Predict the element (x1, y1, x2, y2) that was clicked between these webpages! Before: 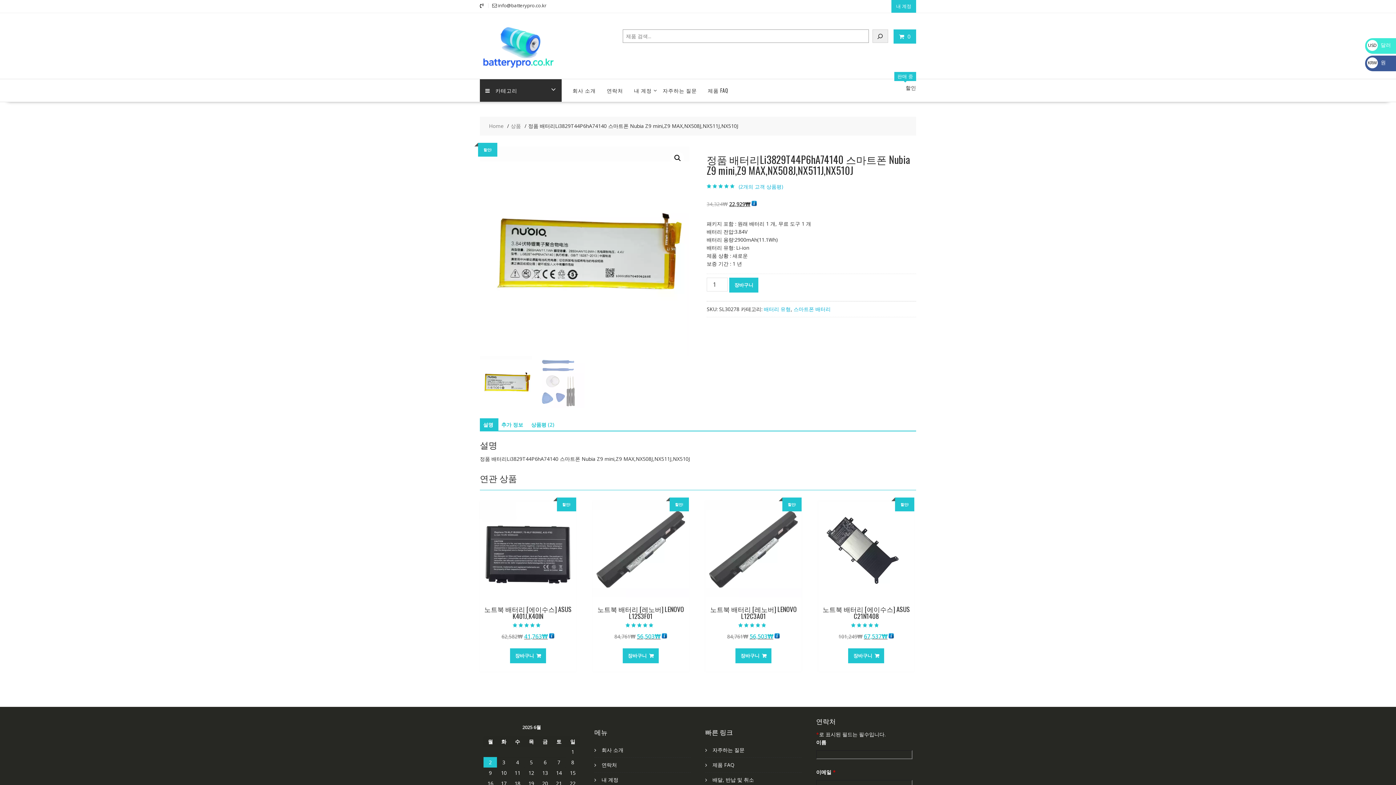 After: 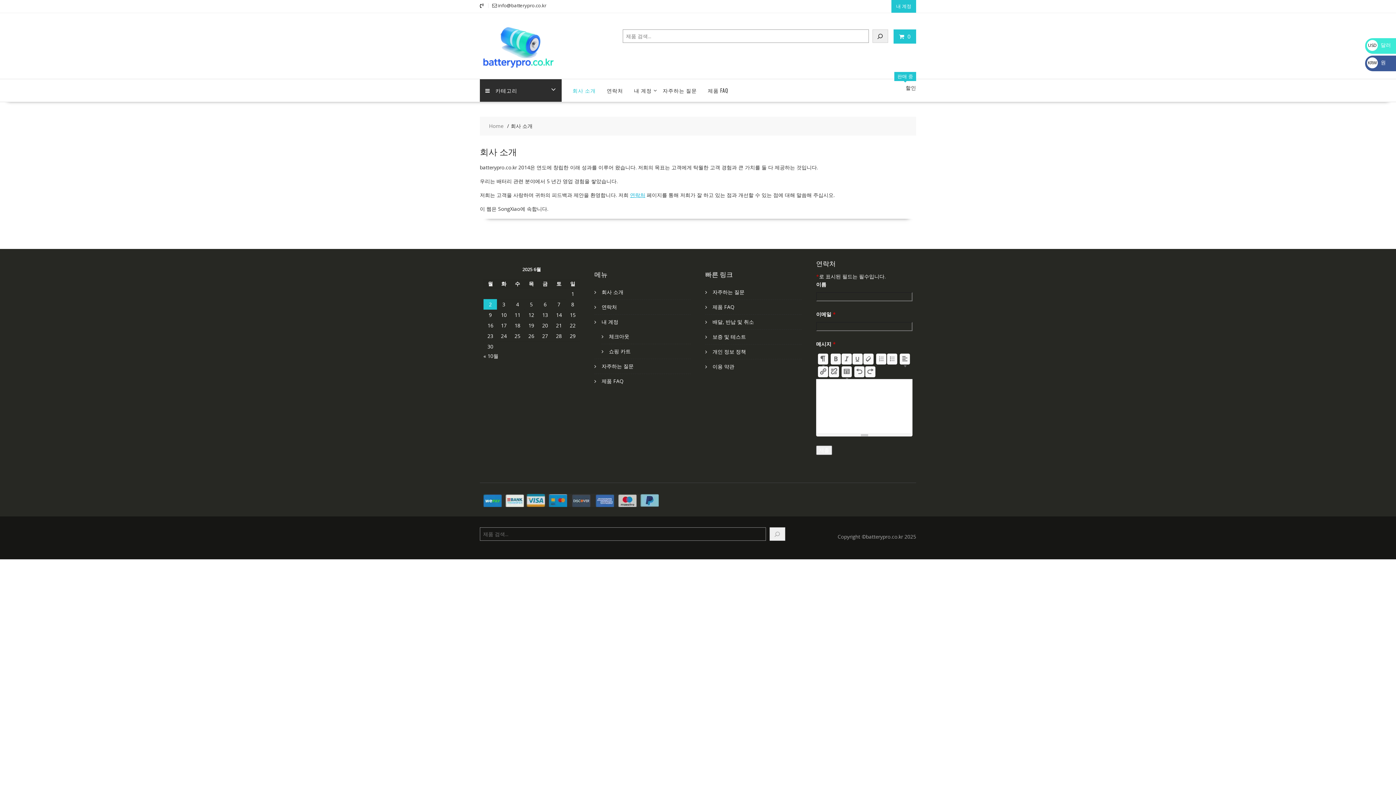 Action: bbox: (601, 746, 623, 753) label: 회사 소개